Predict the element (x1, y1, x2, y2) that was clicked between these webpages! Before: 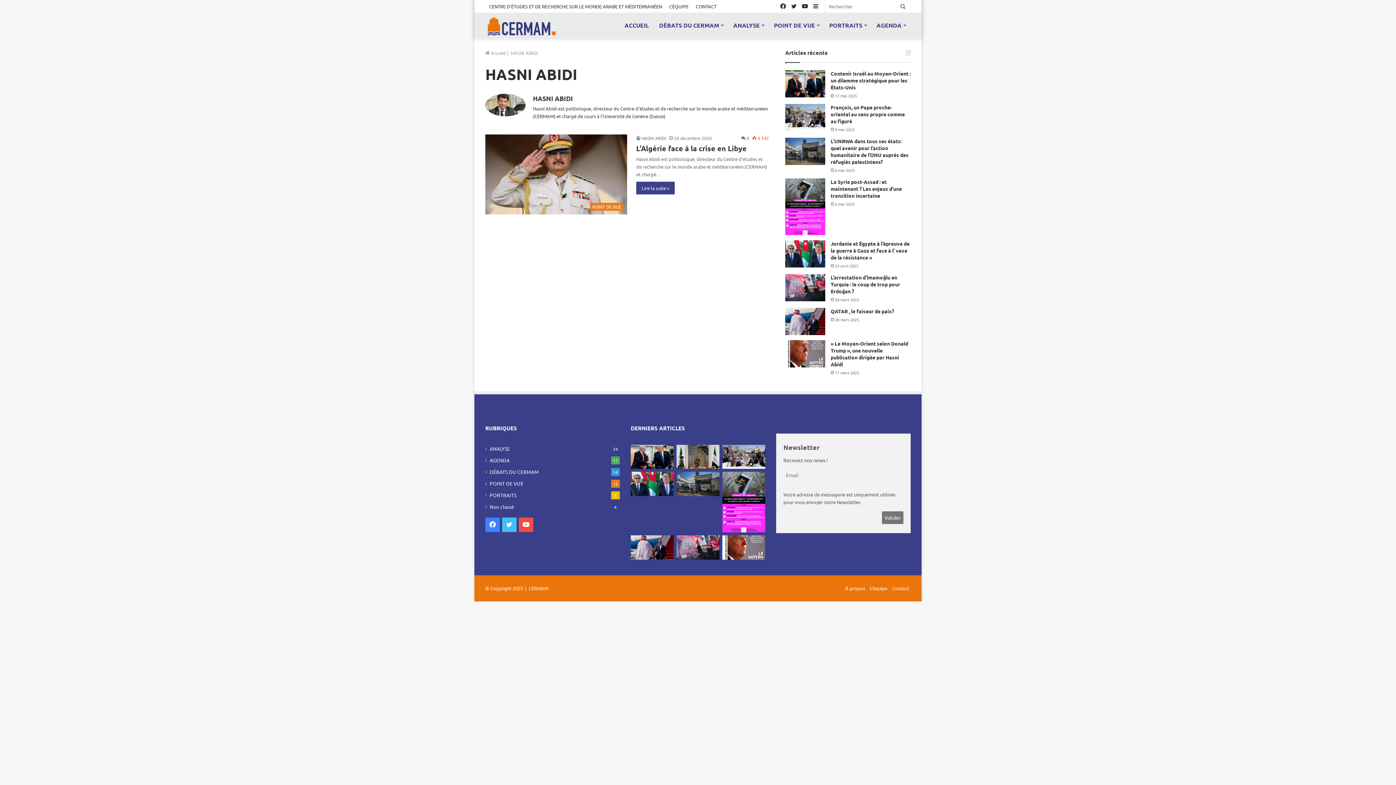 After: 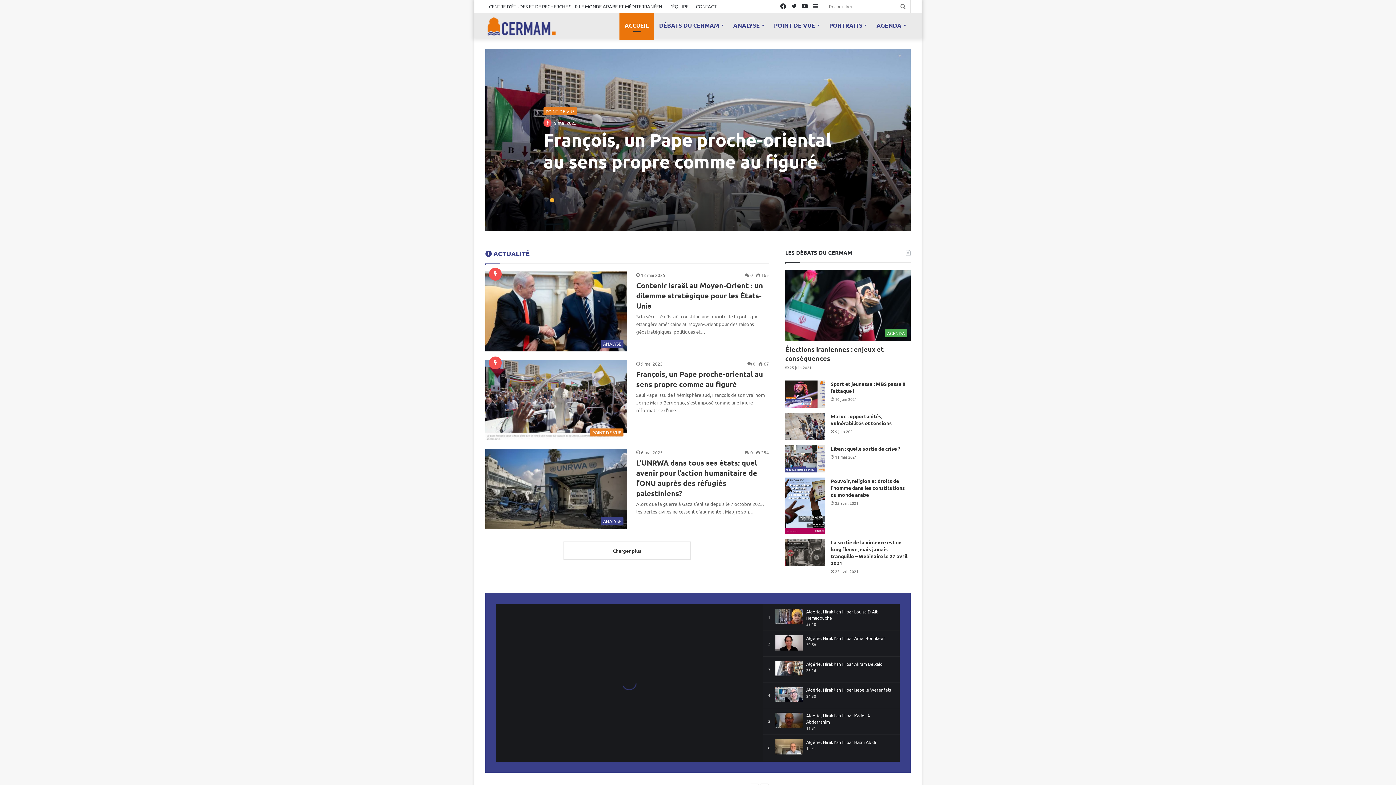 Action: bbox: (485, 14, 557, 36)